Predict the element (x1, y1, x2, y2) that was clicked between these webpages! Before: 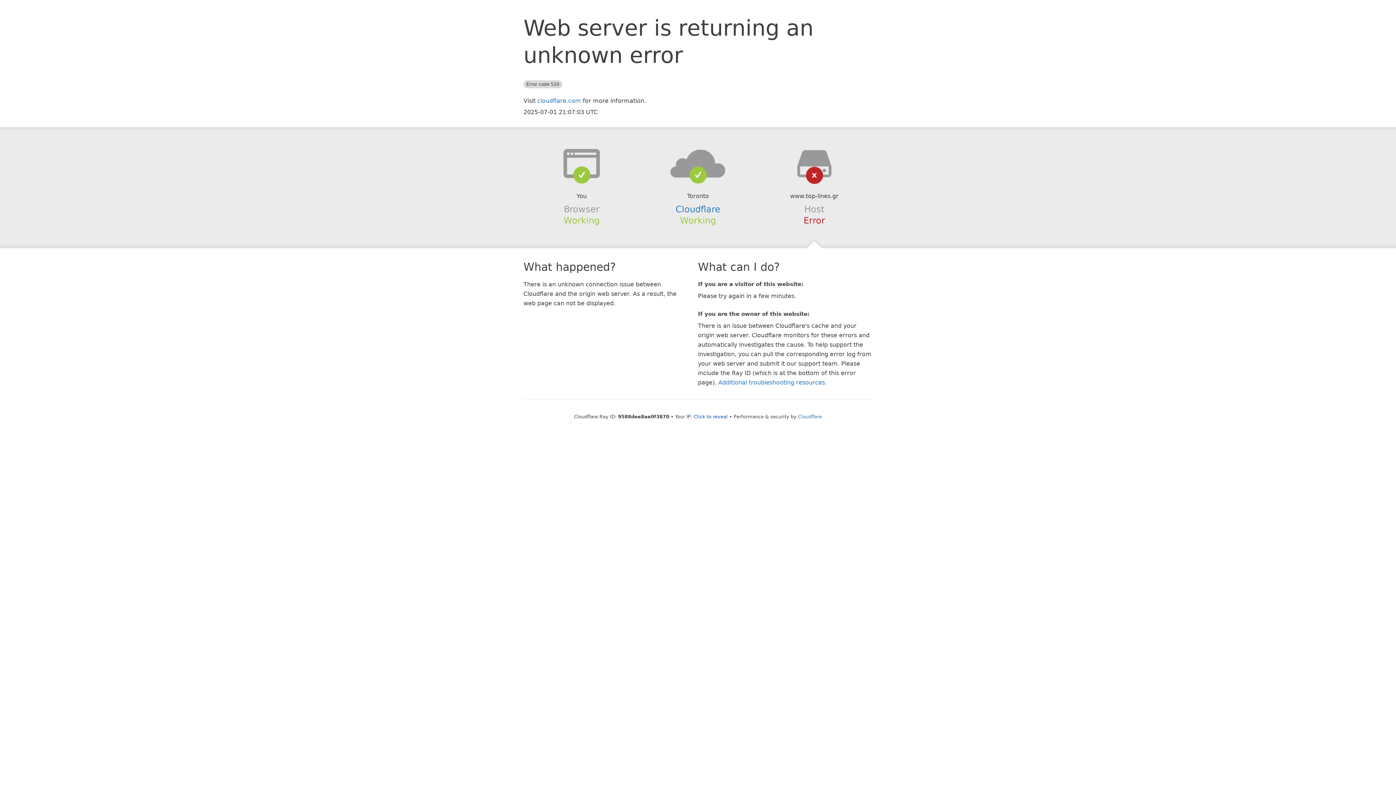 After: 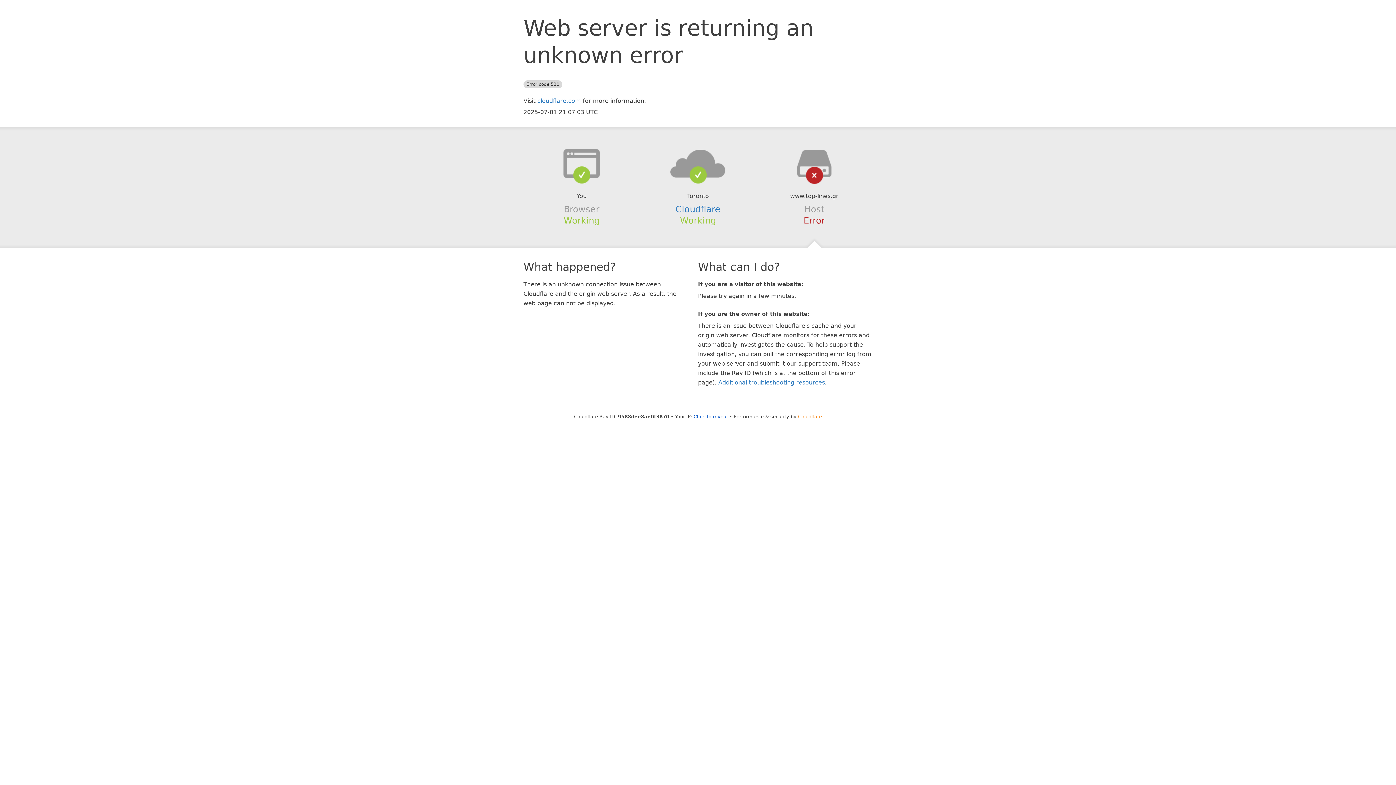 Action: bbox: (798, 414, 822, 419) label: Cloudflare